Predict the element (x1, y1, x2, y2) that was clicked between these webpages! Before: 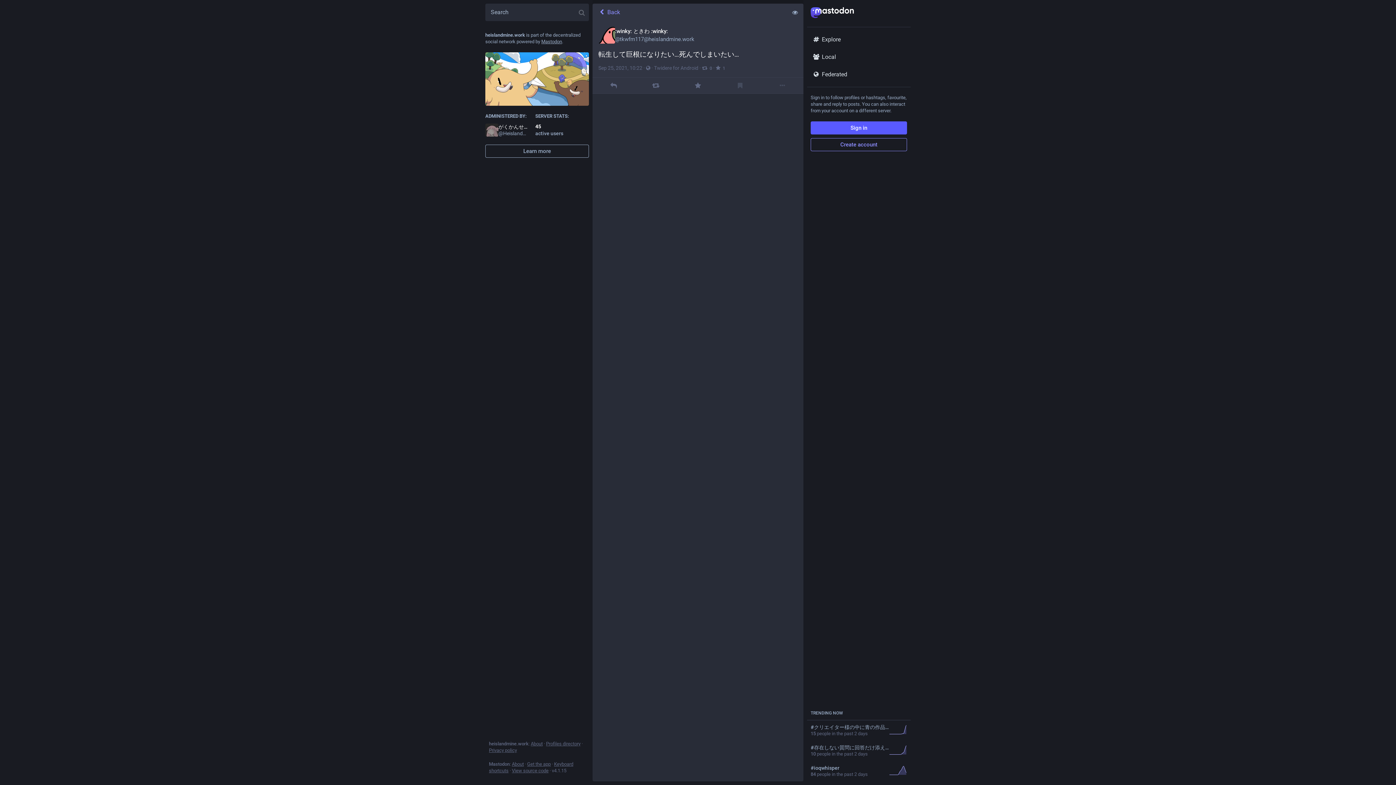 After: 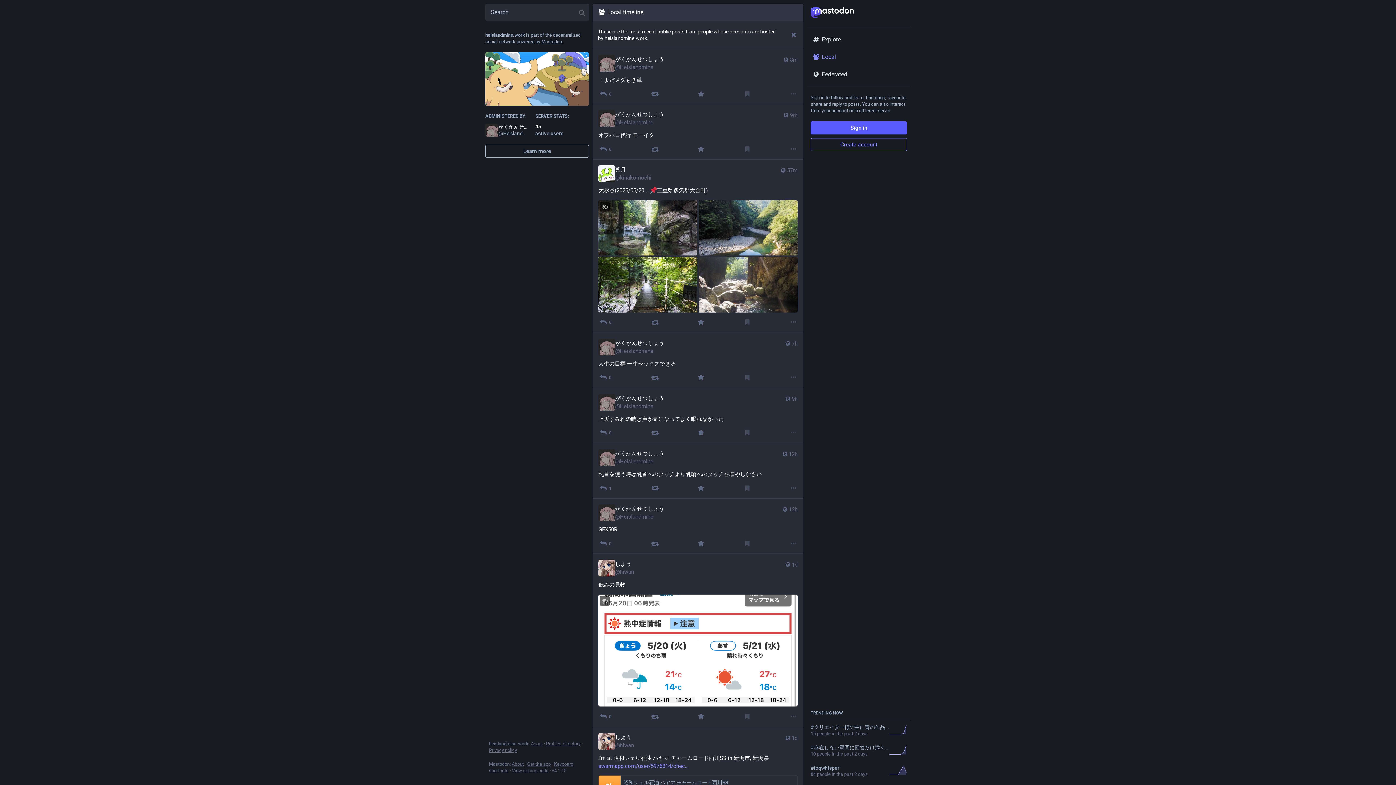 Action: bbox: (807, 48, 910, 65) label: Local